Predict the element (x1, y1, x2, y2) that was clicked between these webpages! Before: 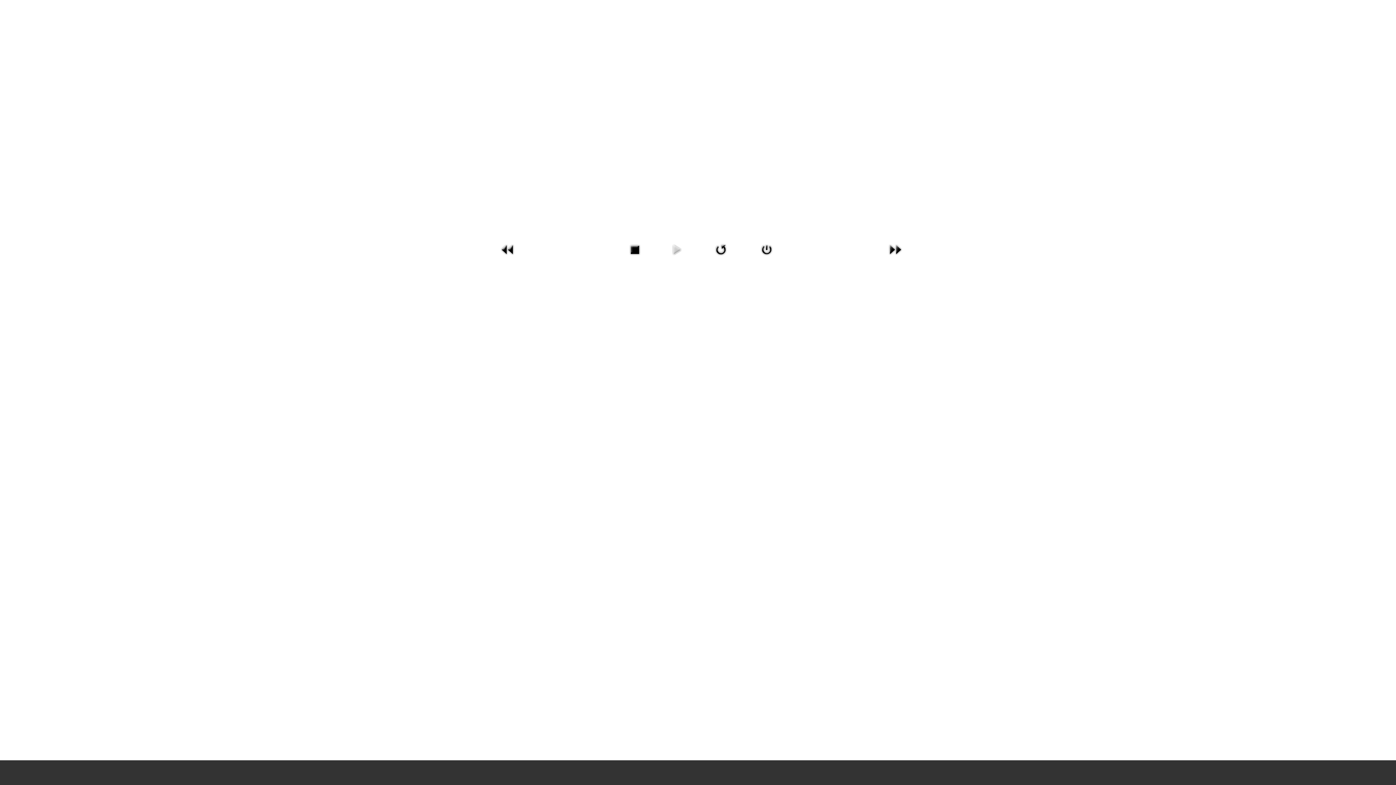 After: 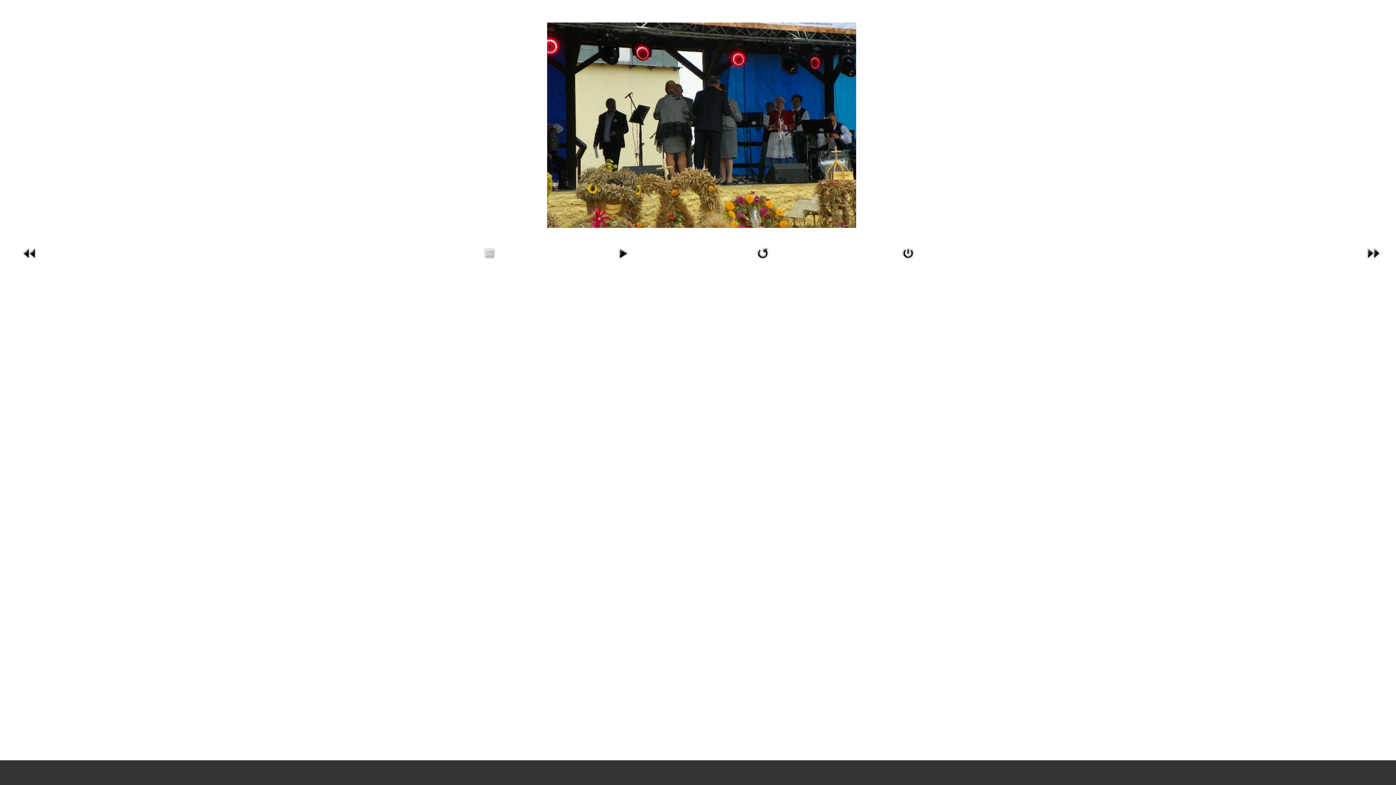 Action: bbox: (711, 246, 730, 252)